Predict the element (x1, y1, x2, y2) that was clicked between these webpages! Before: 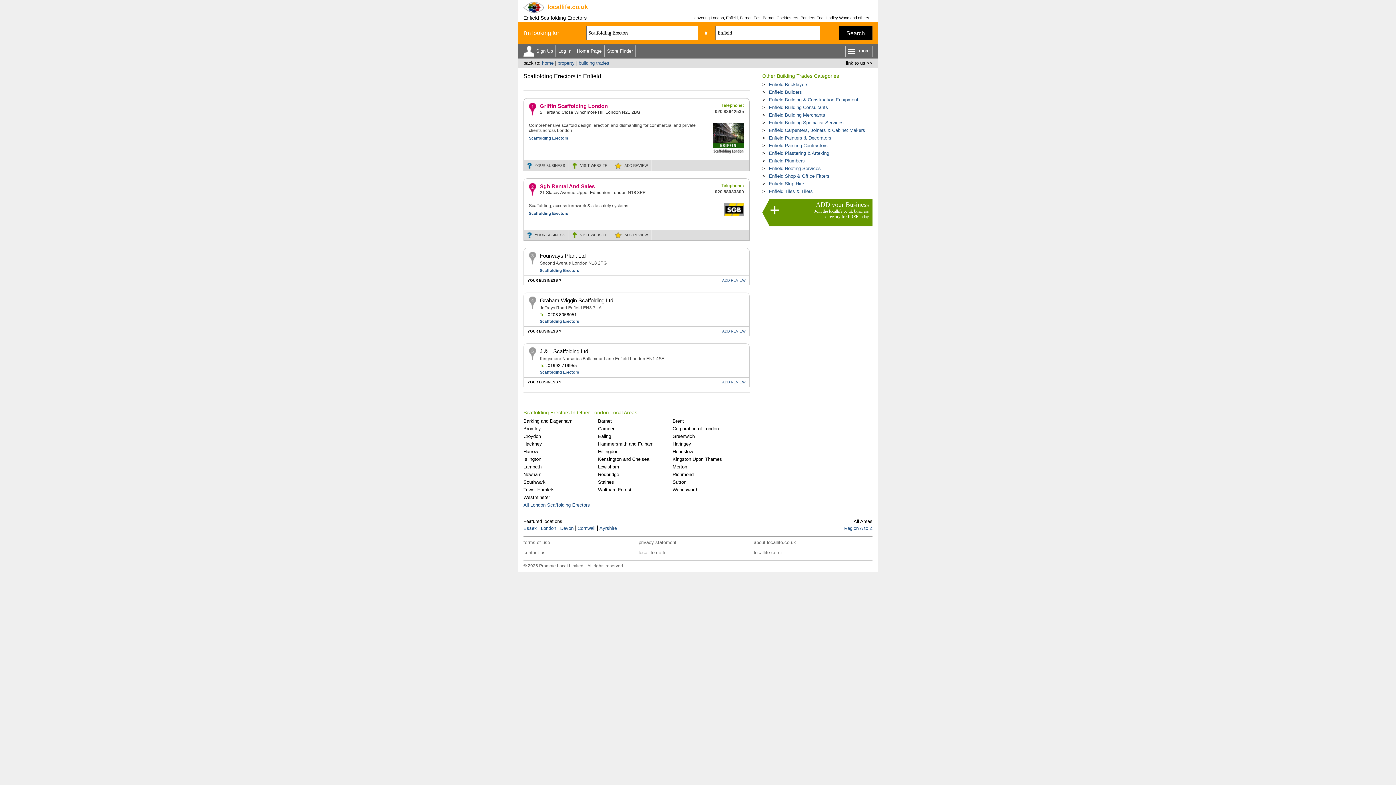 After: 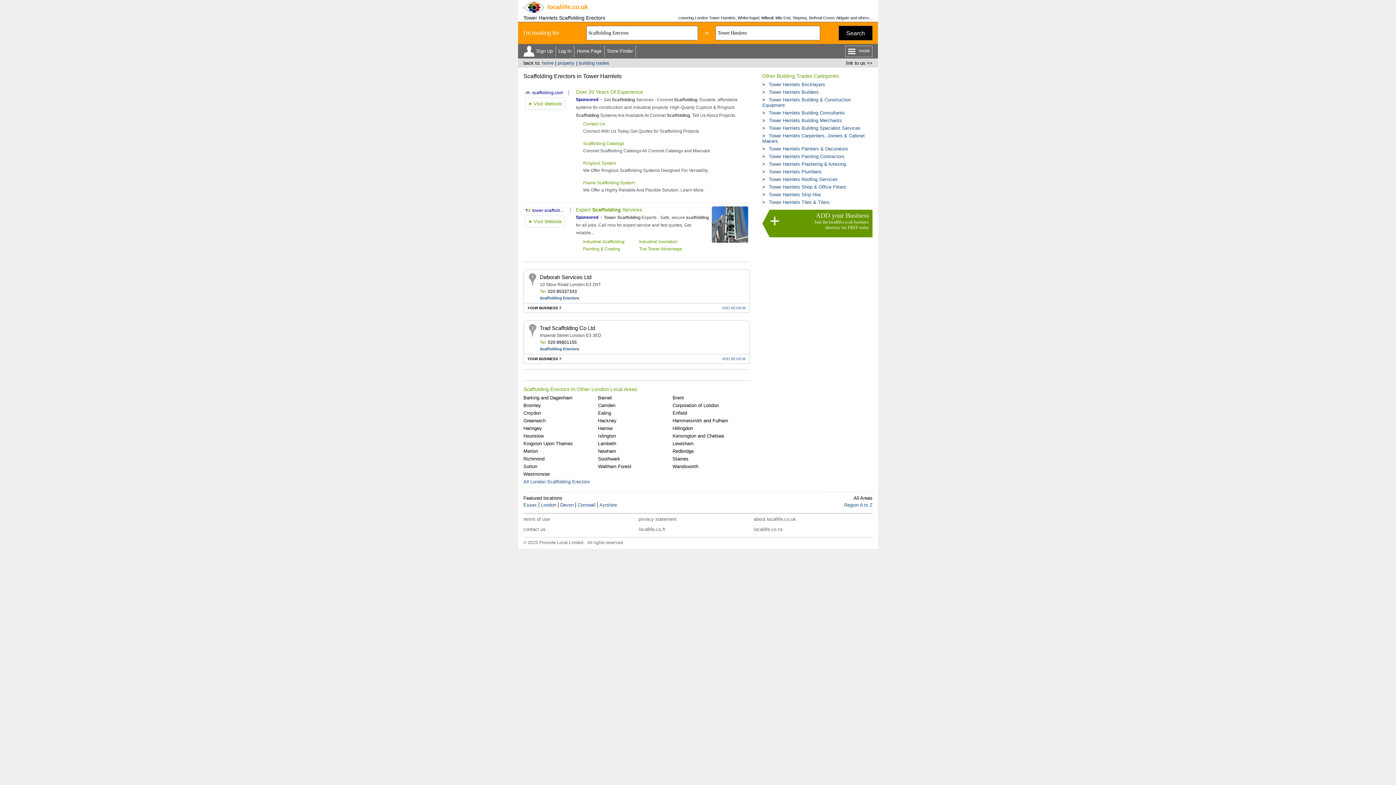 Action: bbox: (523, 487, 554, 492) label: Tower Hamlets